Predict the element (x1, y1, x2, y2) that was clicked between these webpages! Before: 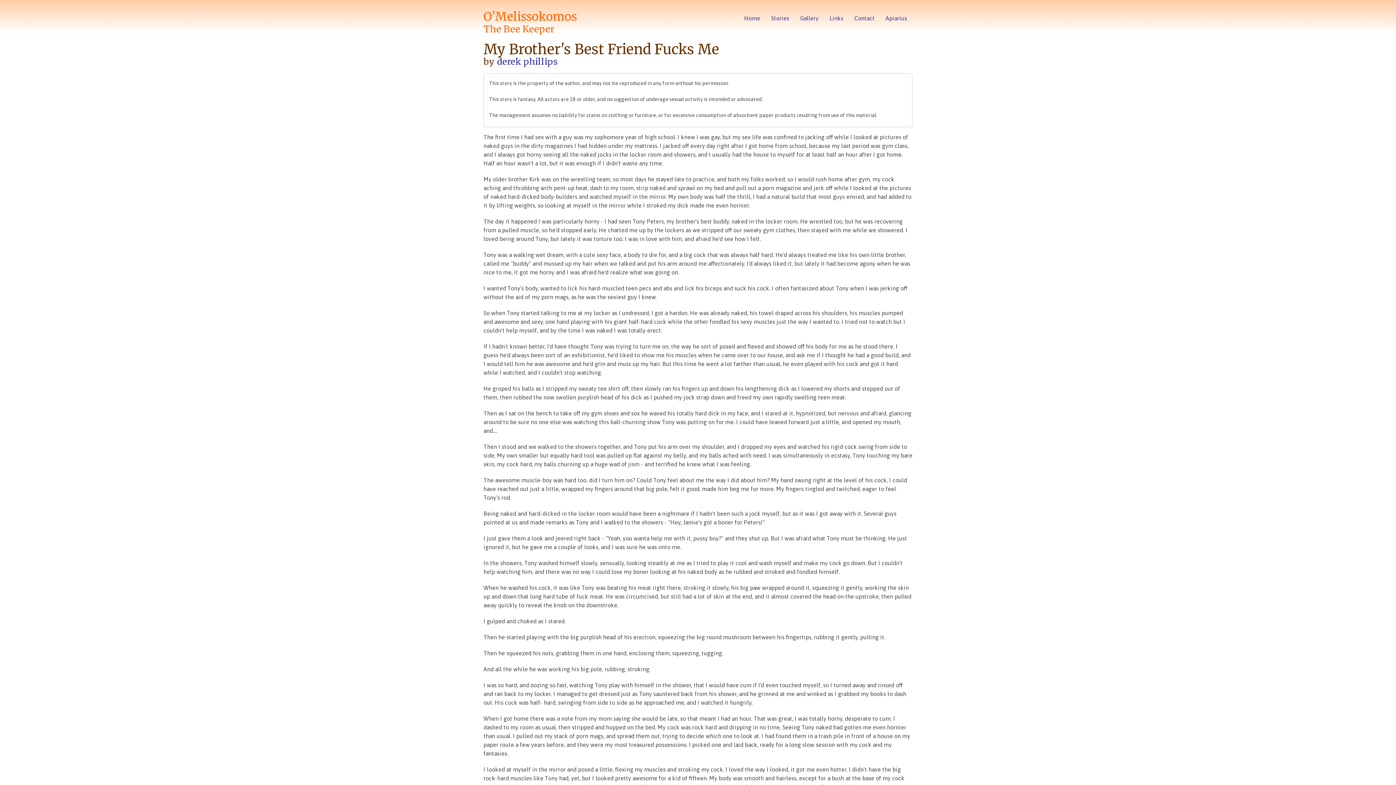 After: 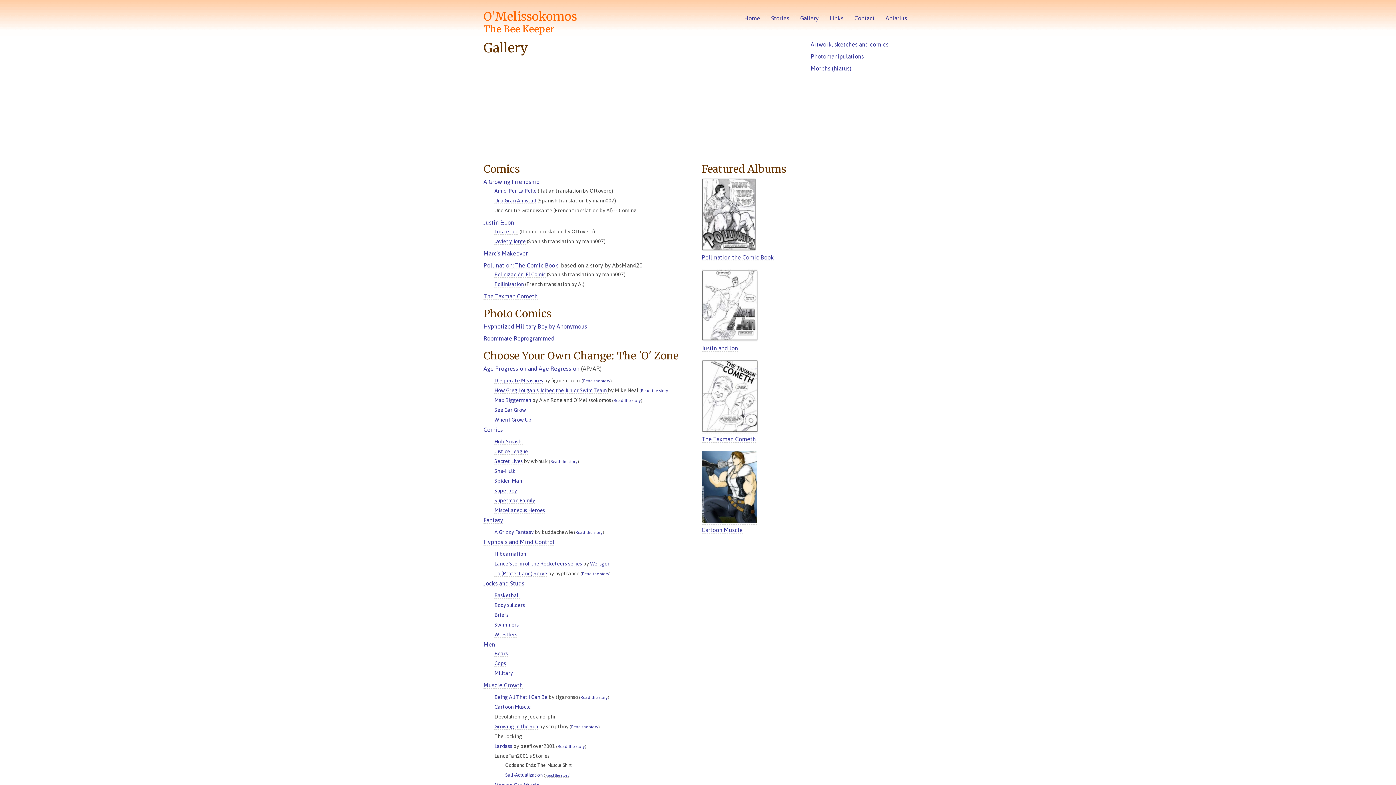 Action: bbox: (794, 0, 824, 36) label: Gallery